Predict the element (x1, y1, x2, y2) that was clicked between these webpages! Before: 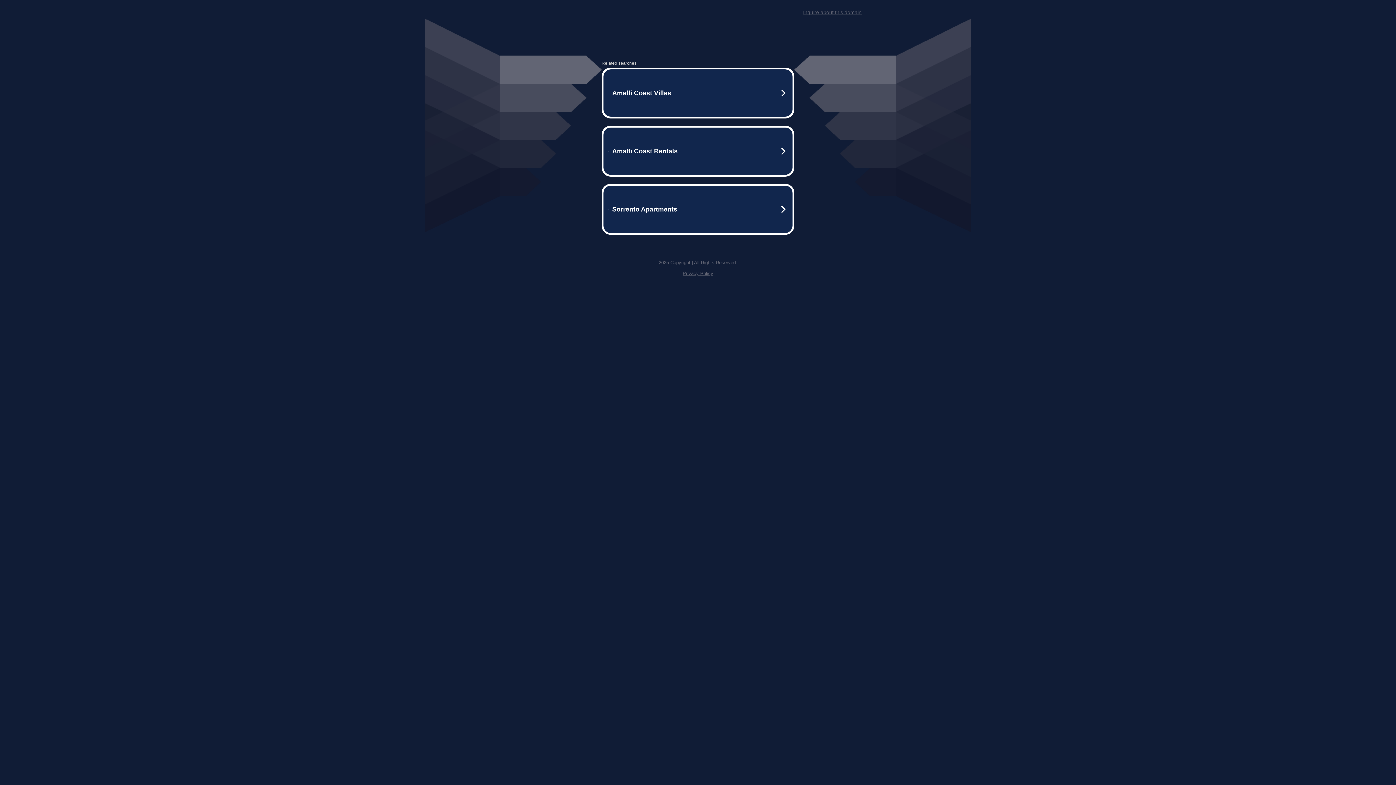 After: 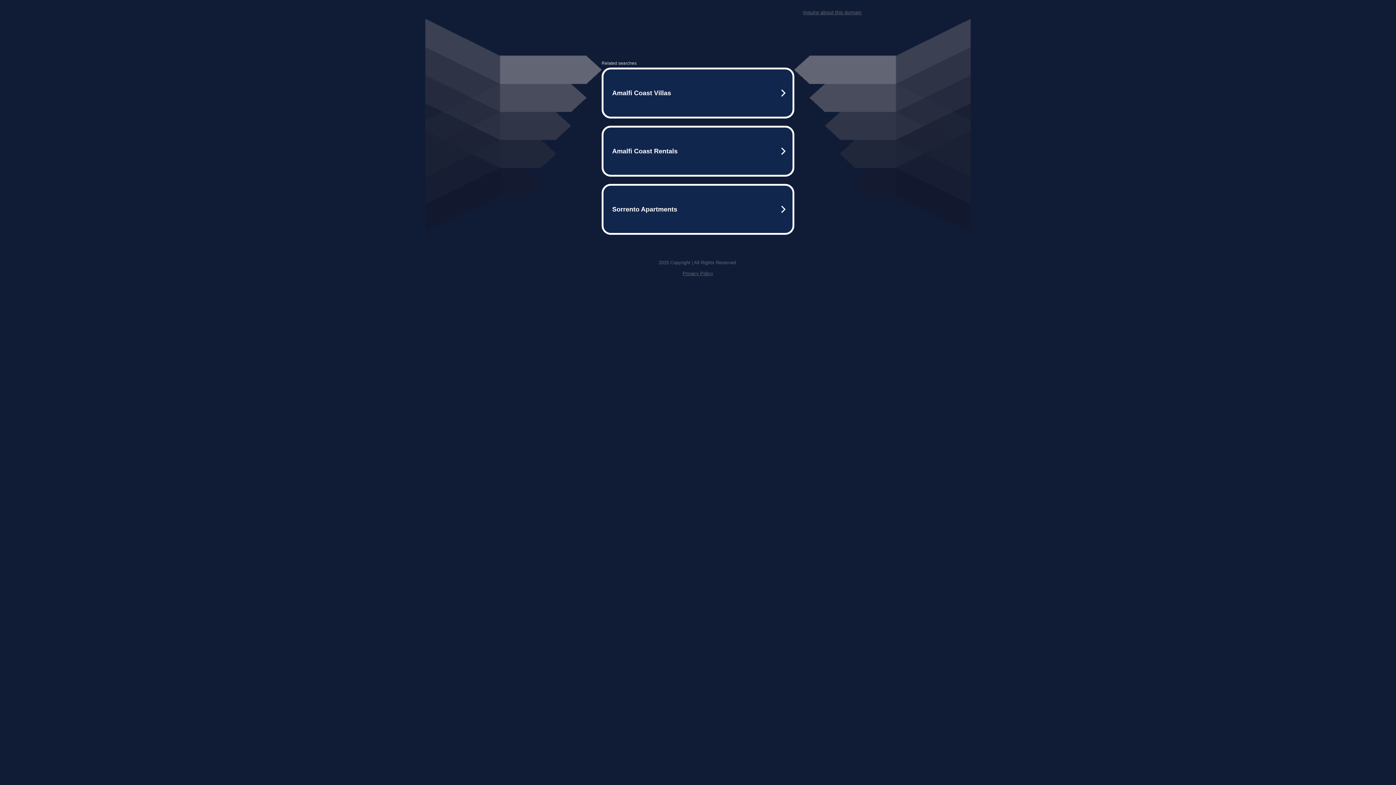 Action: bbox: (803, 9, 861, 15) label: Inquire about this domain